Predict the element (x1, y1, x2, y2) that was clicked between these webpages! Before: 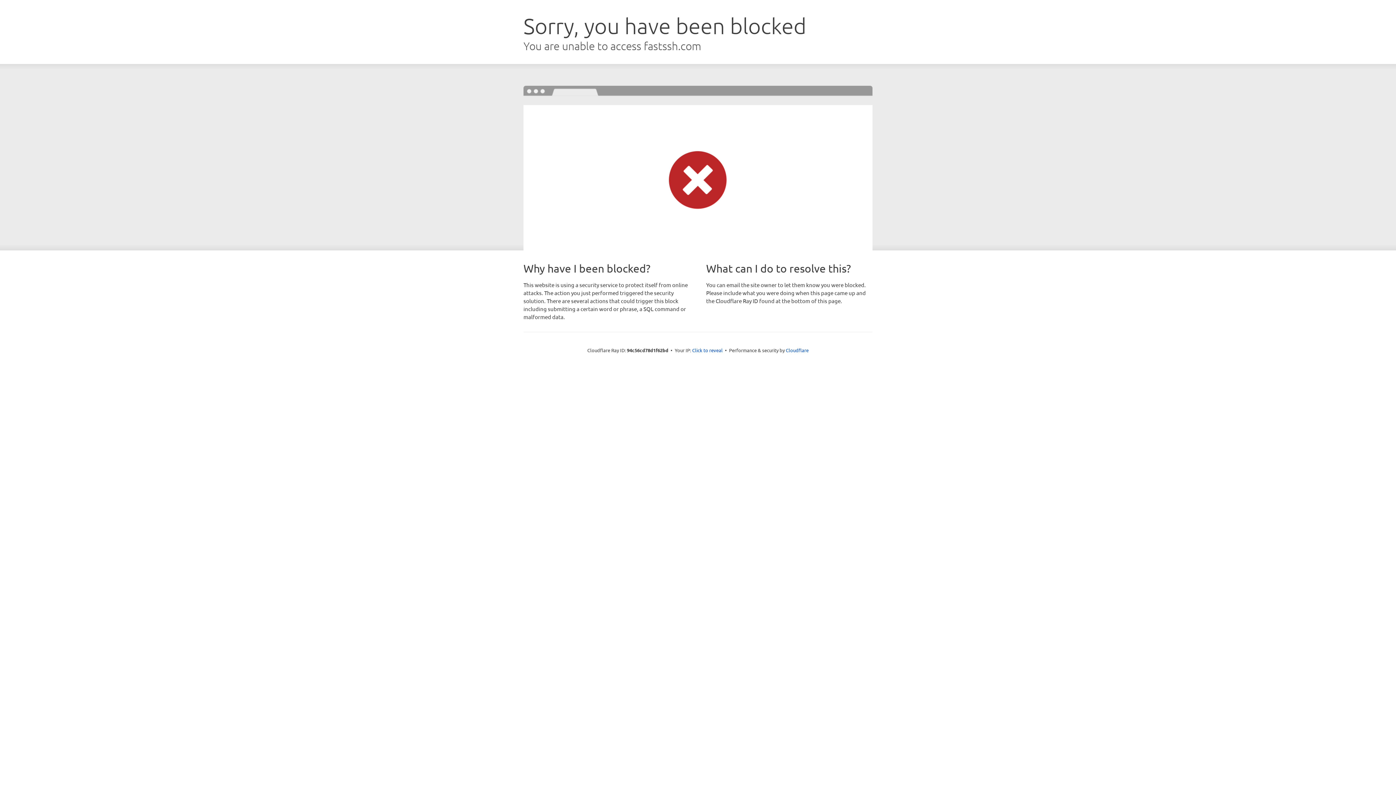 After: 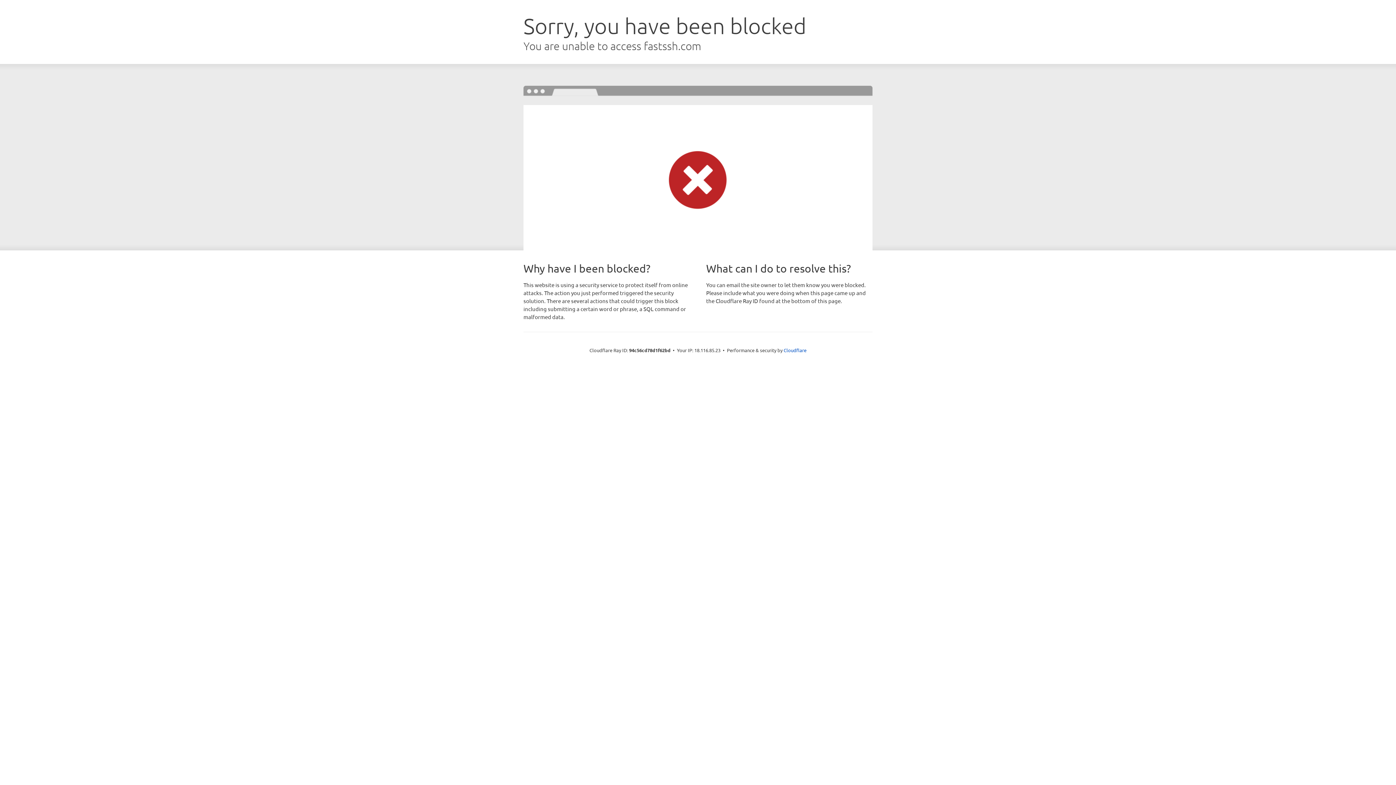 Action: bbox: (692, 346, 722, 353) label: Click to reveal